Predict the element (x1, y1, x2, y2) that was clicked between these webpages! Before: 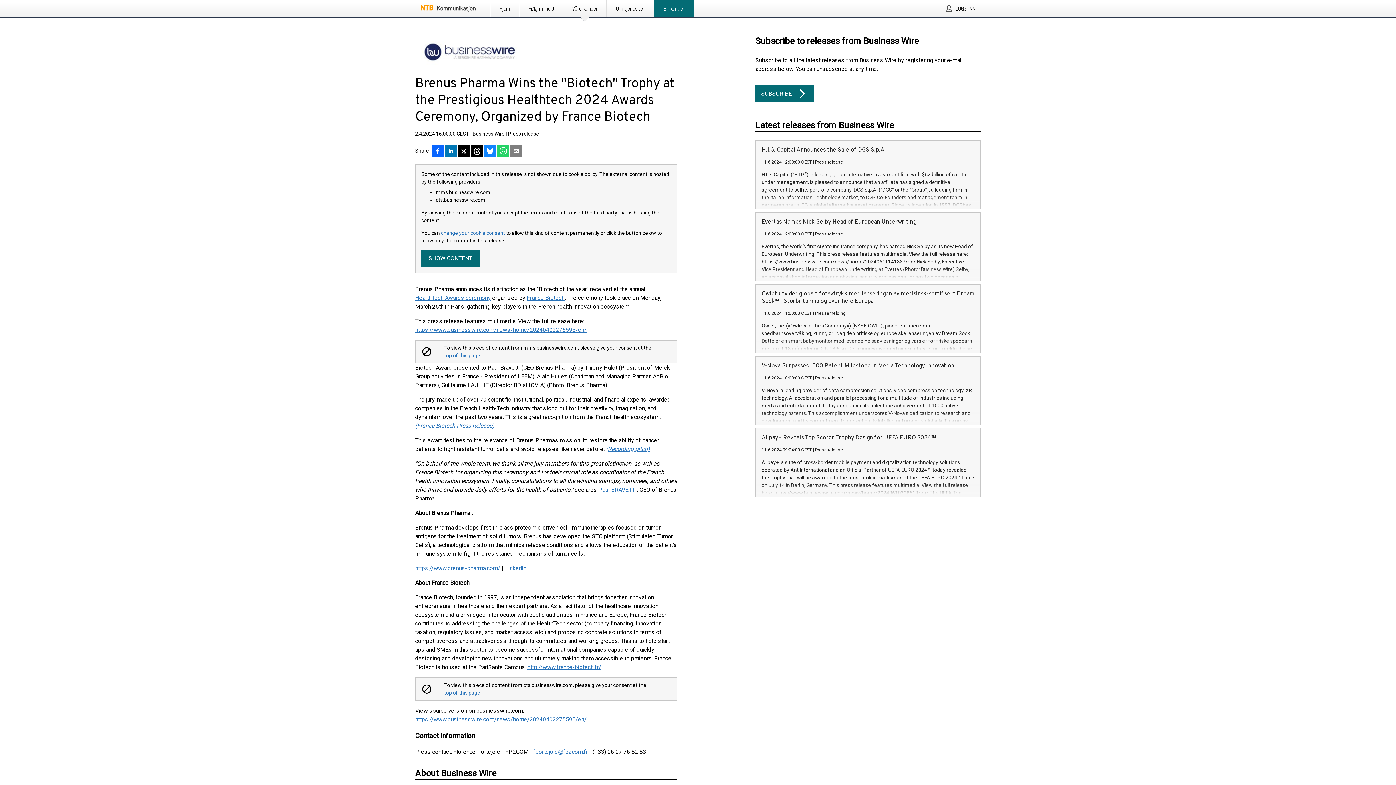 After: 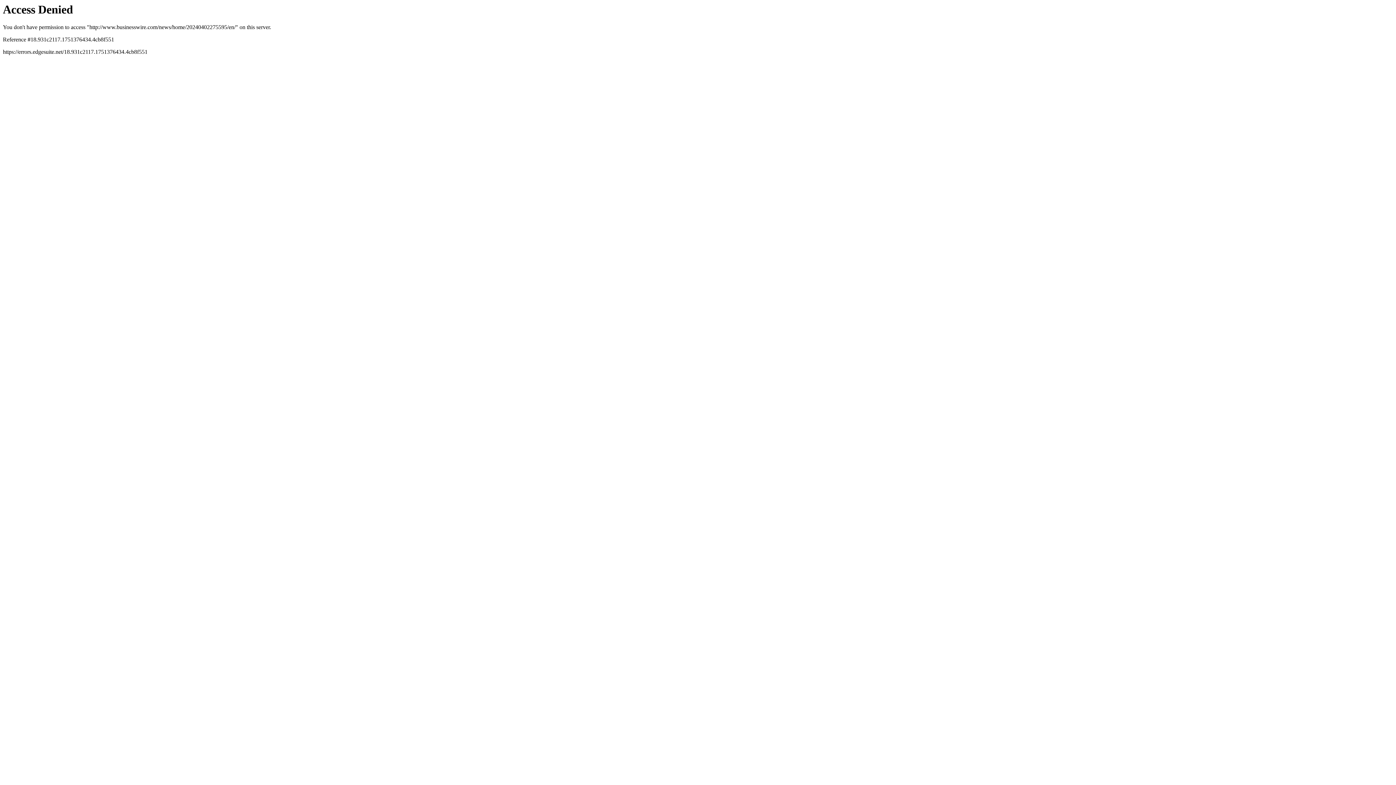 Action: label: https://www.businesswire.com/news/home/20240402275595/en/ bbox: (415, 325, 586, 334)